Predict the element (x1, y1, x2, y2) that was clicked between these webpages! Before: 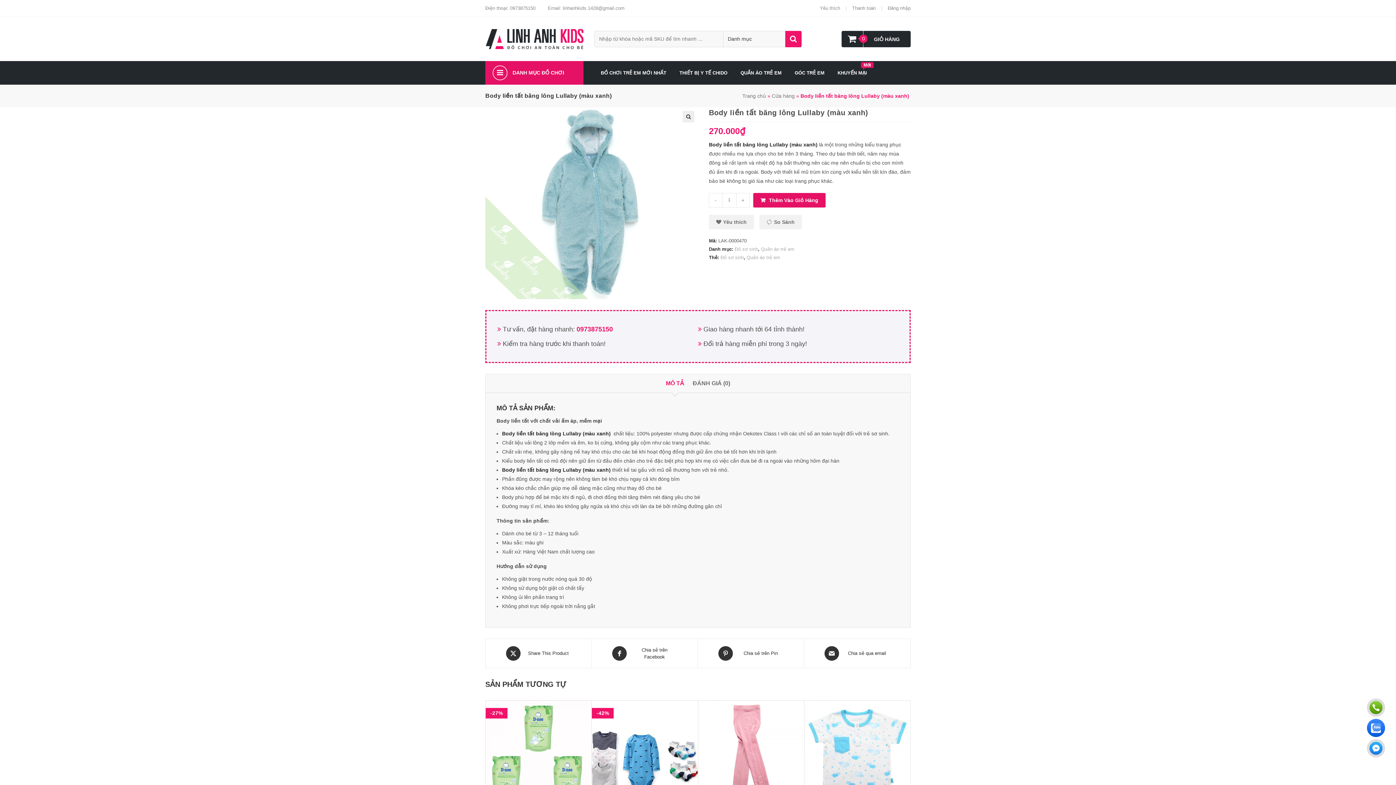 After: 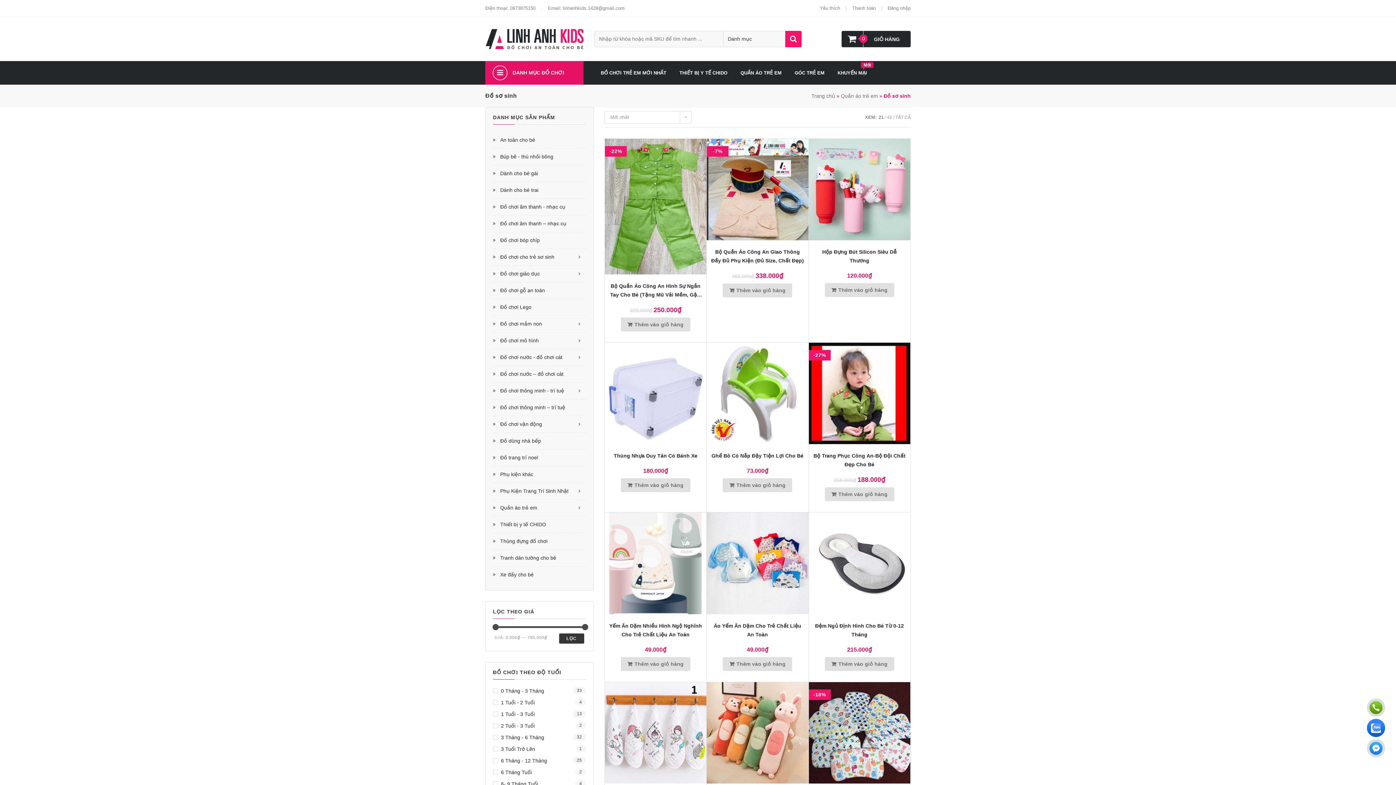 Action: label: Đồ sơ sinh bbox: (734, 246, 758, 251)